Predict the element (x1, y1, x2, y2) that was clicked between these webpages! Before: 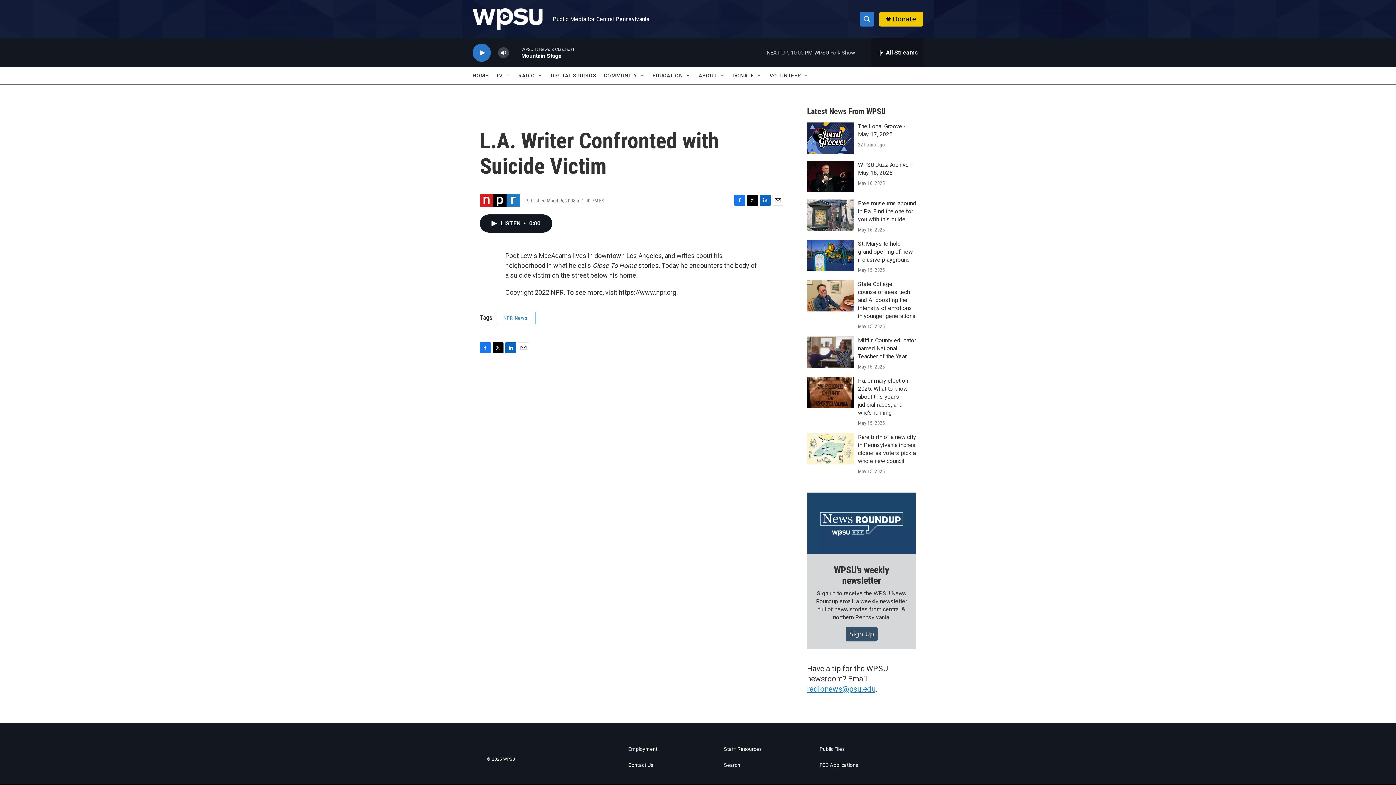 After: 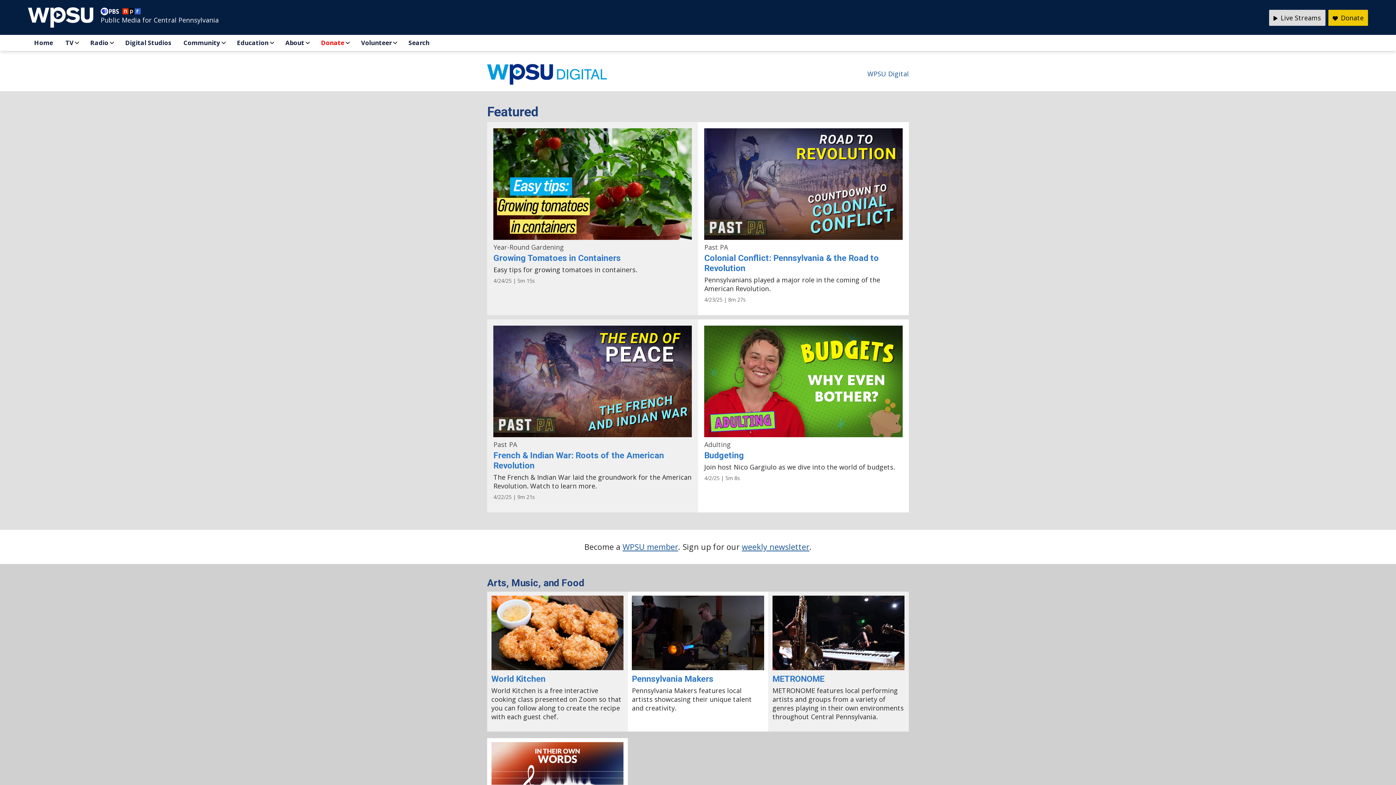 Action: label: DIGITAL STUDIOS bbox: (550, 67, 596, 84)